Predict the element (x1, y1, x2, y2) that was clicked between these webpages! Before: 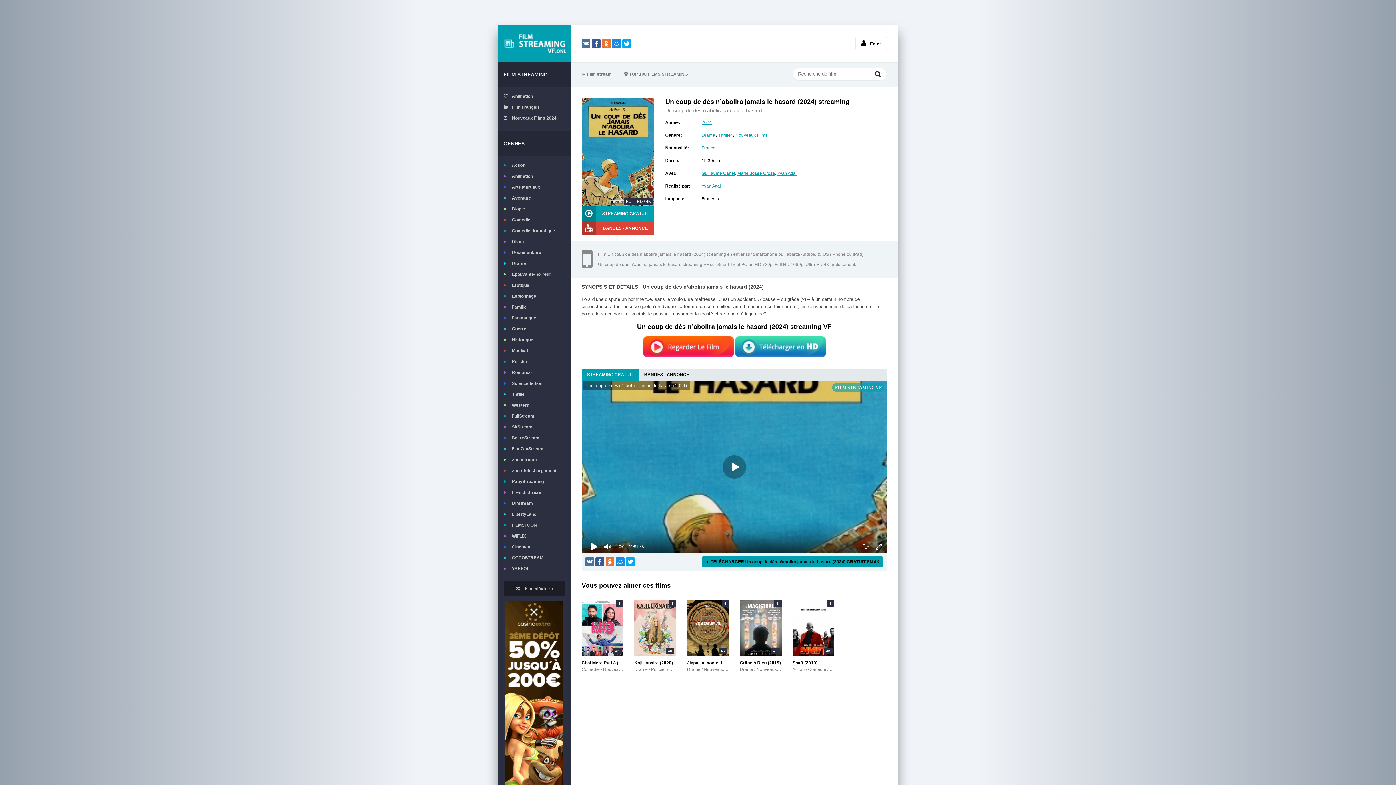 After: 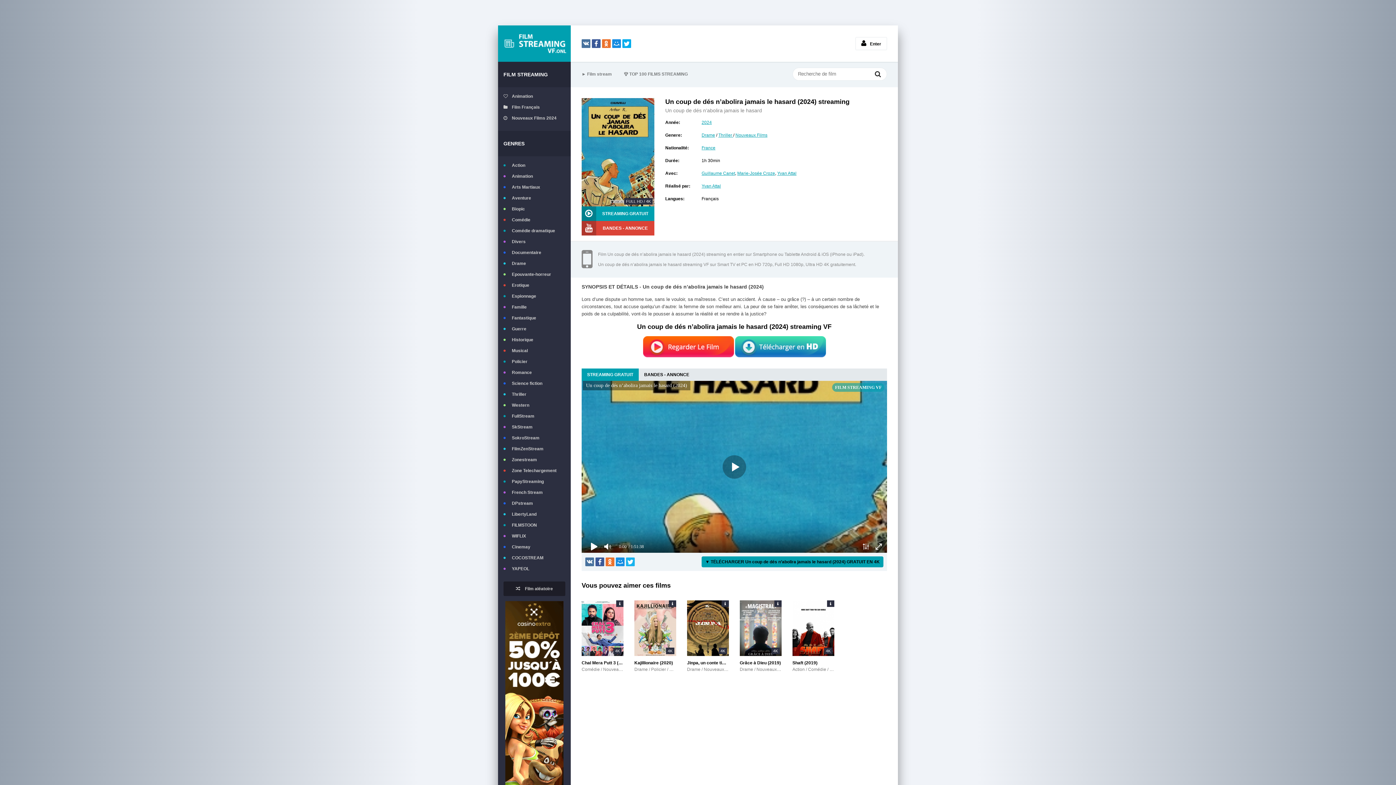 Action: bbox: (626, 557, 634, 566)